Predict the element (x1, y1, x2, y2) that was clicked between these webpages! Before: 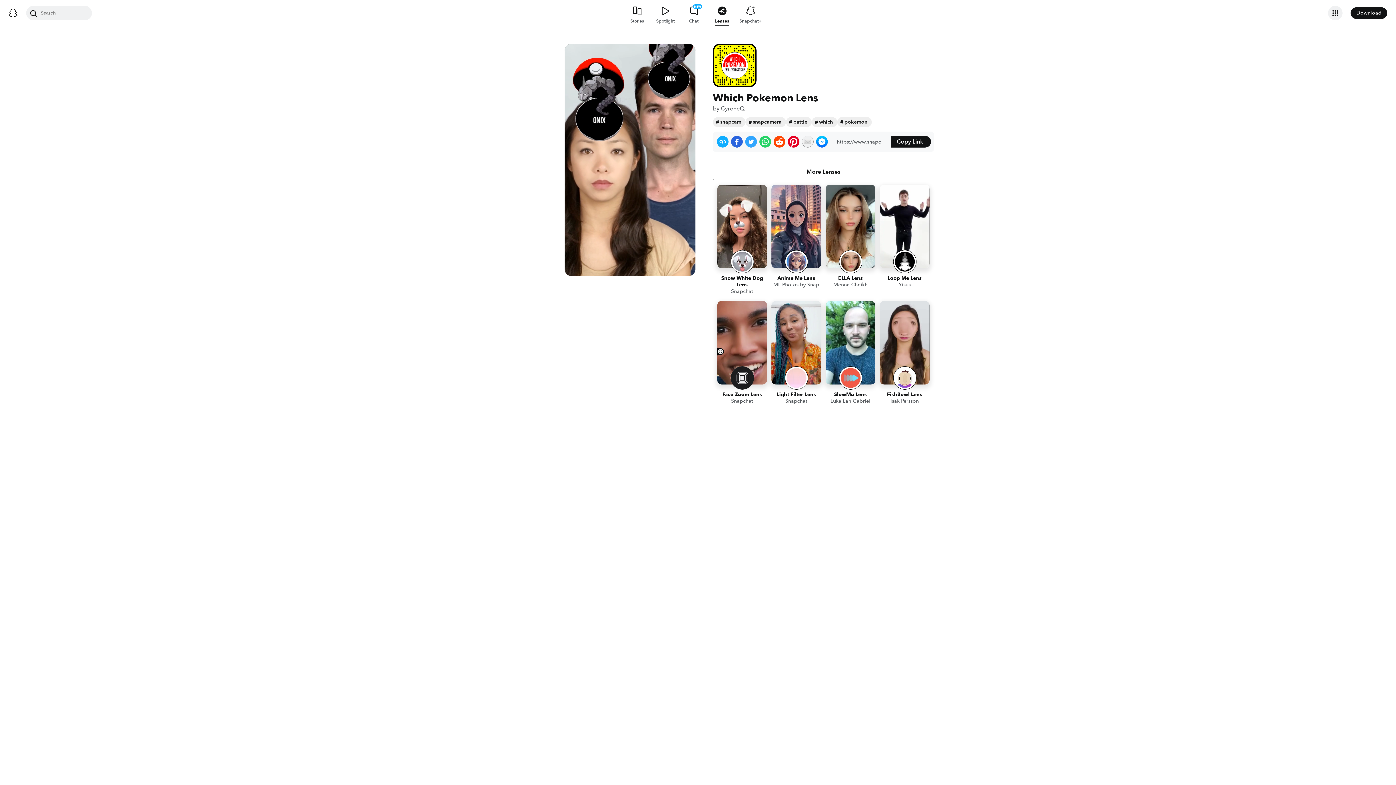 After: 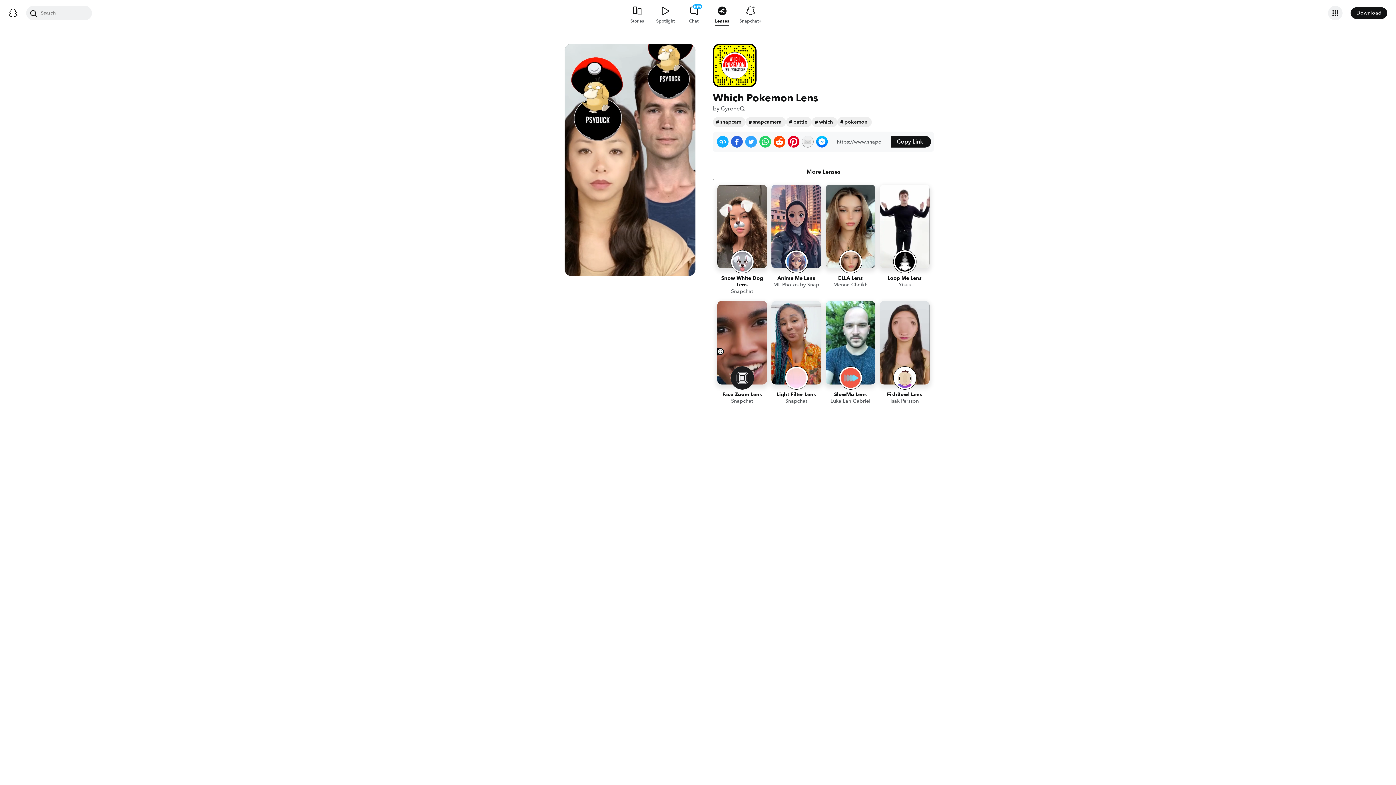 Action: bbox: (816, 136, 828, 147) label: Share on Messenger